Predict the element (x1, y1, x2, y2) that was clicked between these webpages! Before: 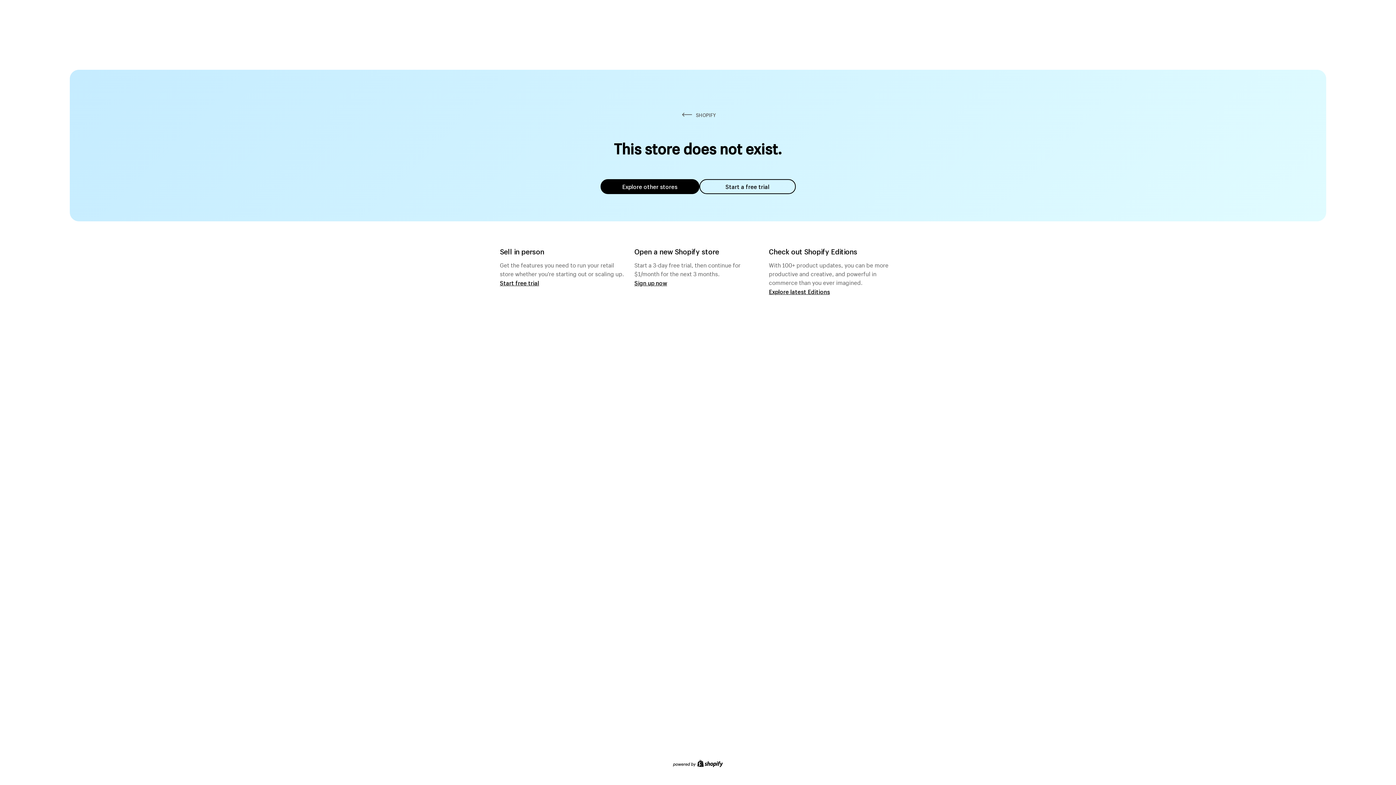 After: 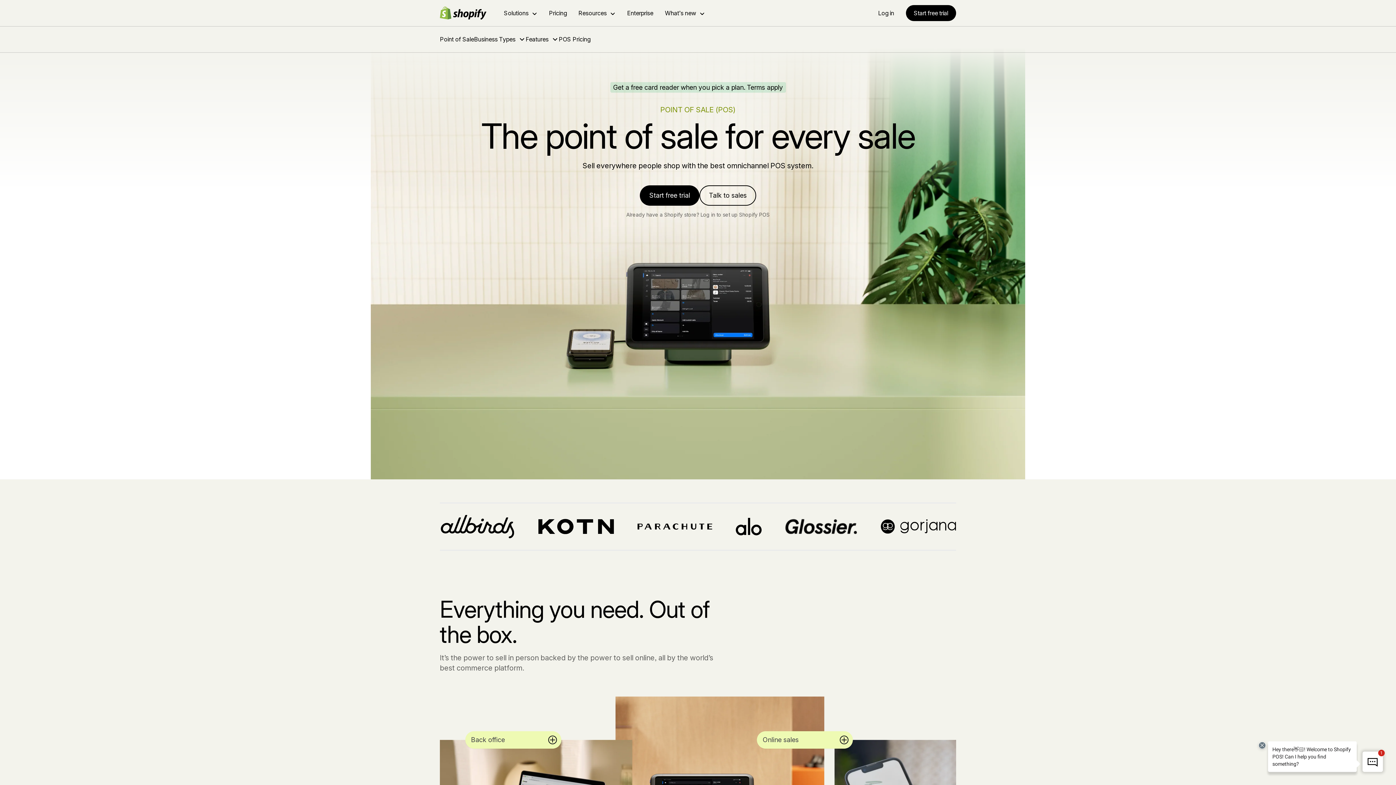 Action: bbox: (500, 279, 539, 286) label: Start free trial